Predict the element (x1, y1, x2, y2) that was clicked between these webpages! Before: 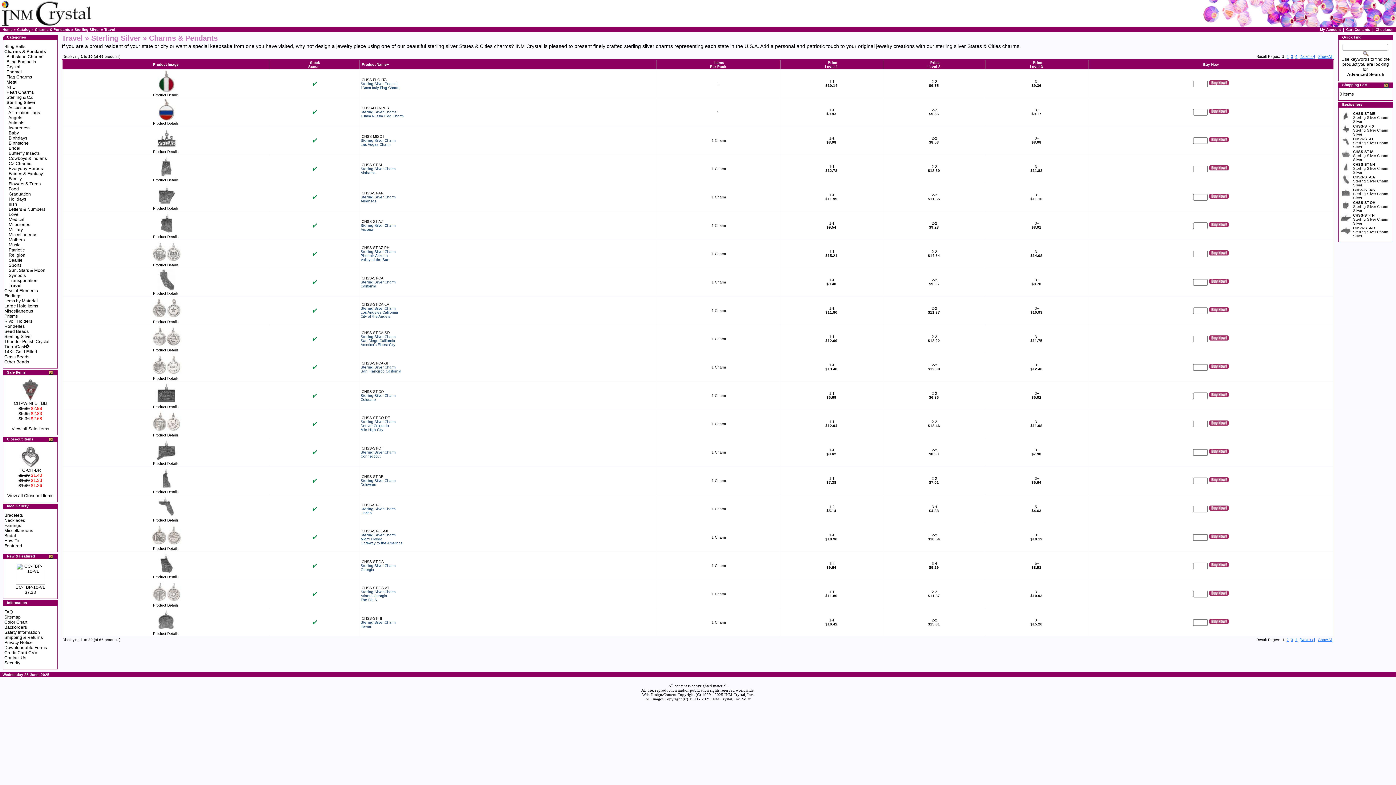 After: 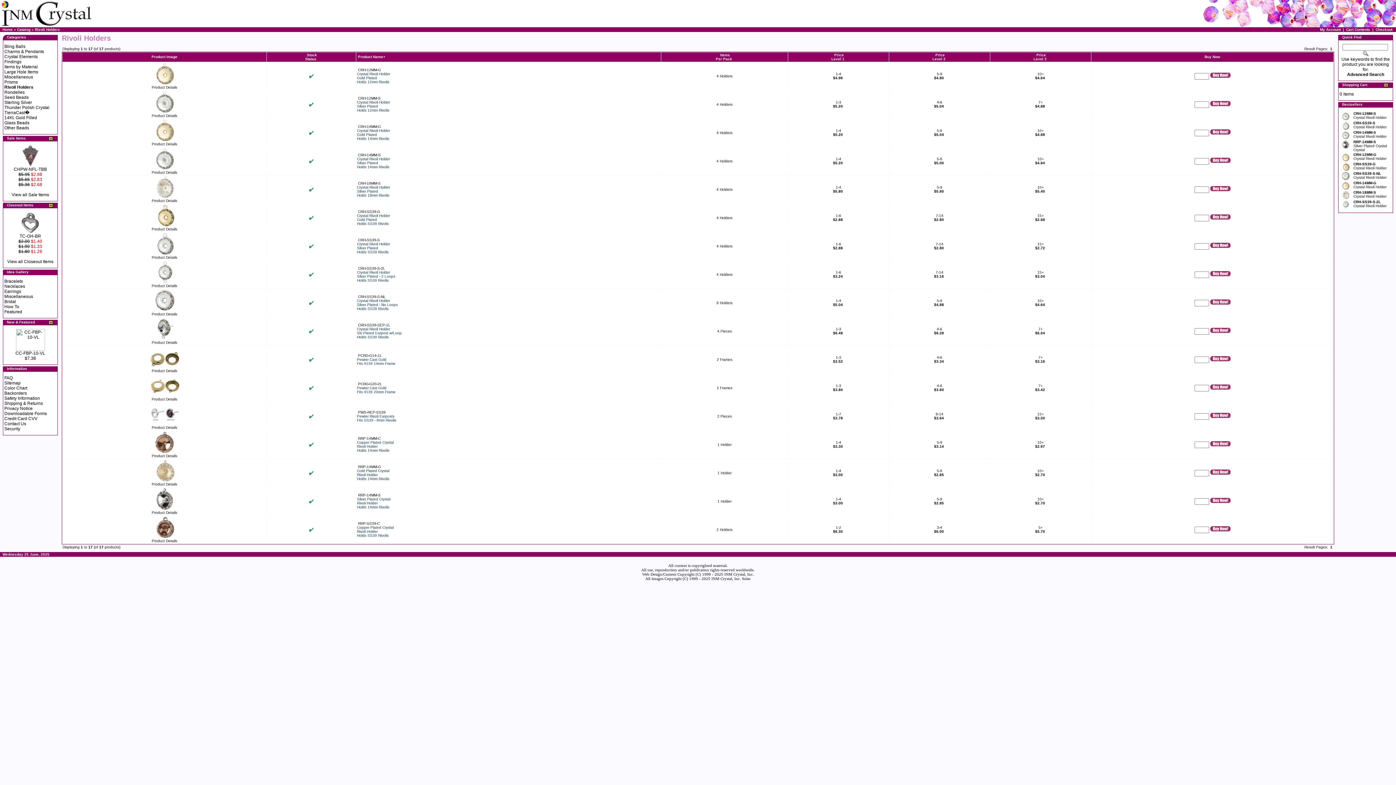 Action: label: Rivoli Holders bbox: (4, 318, 32, 324)